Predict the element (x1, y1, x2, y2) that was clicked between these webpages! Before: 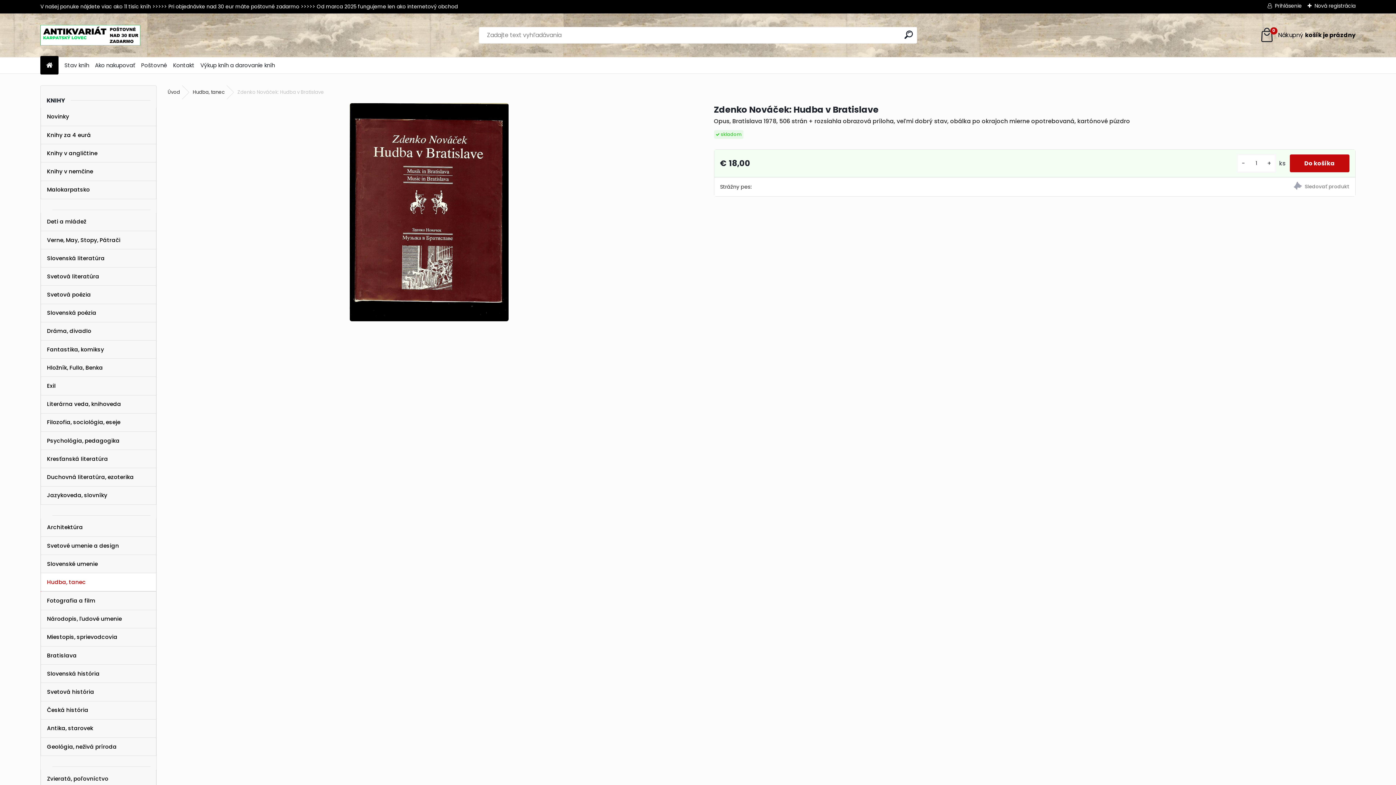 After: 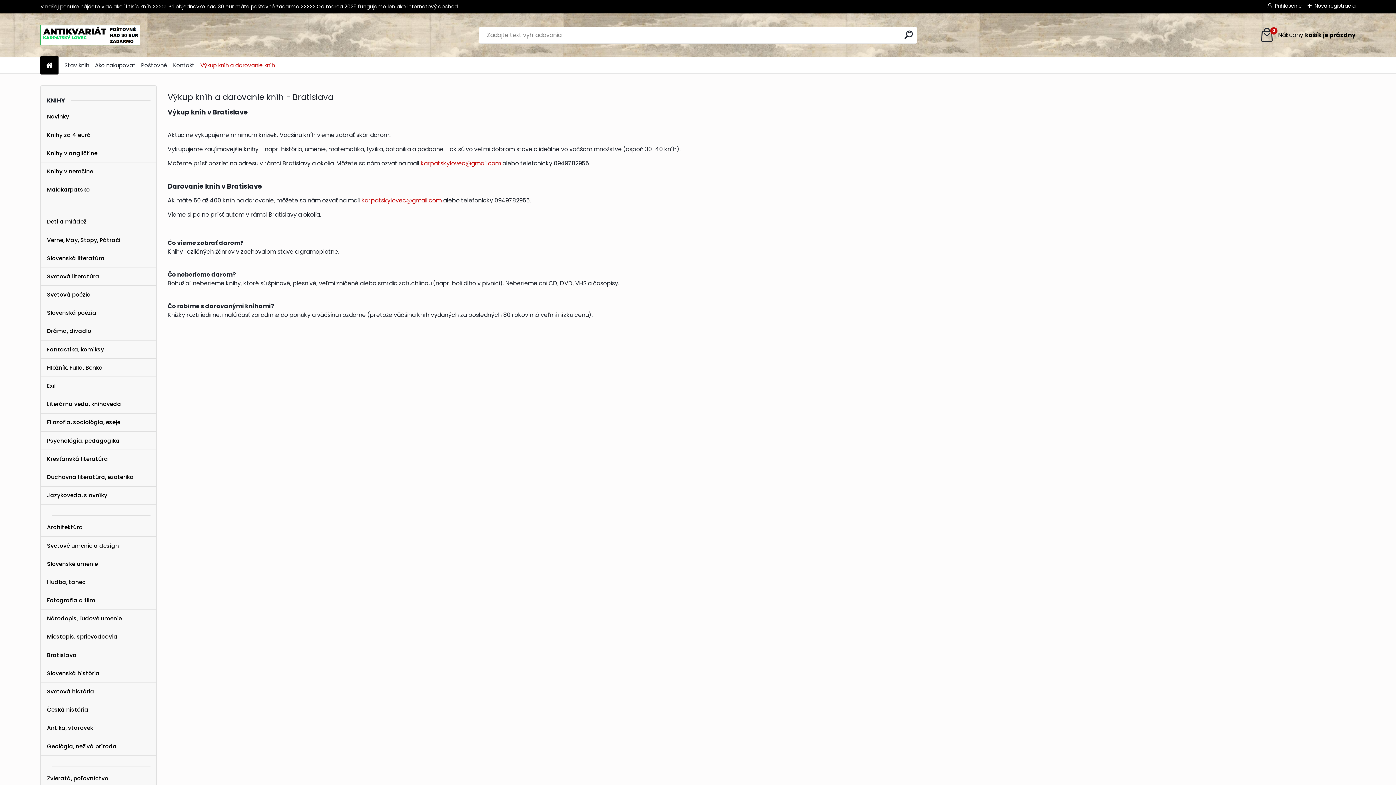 Action: bbox: (200, 58, 274, 72) label: Výkup kníh a darovanie kníh